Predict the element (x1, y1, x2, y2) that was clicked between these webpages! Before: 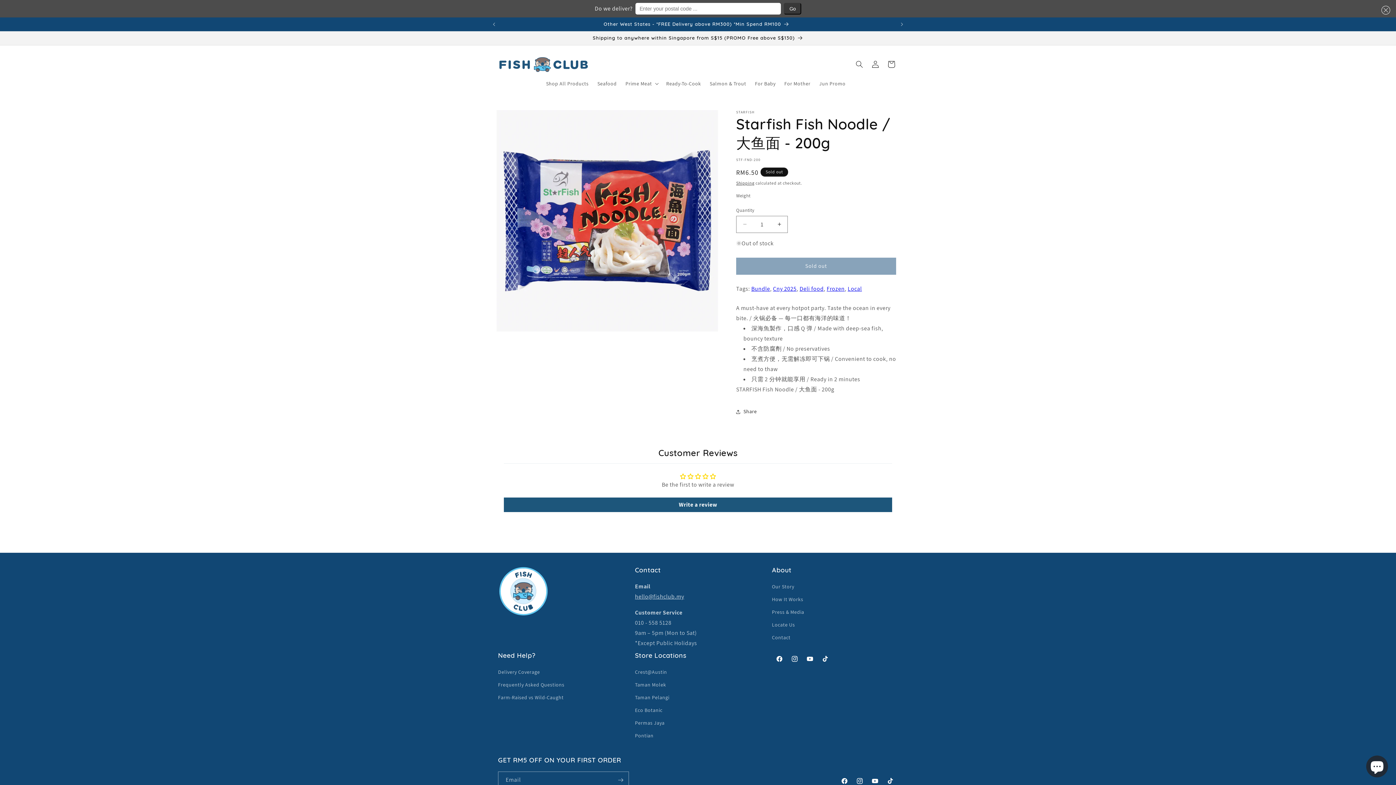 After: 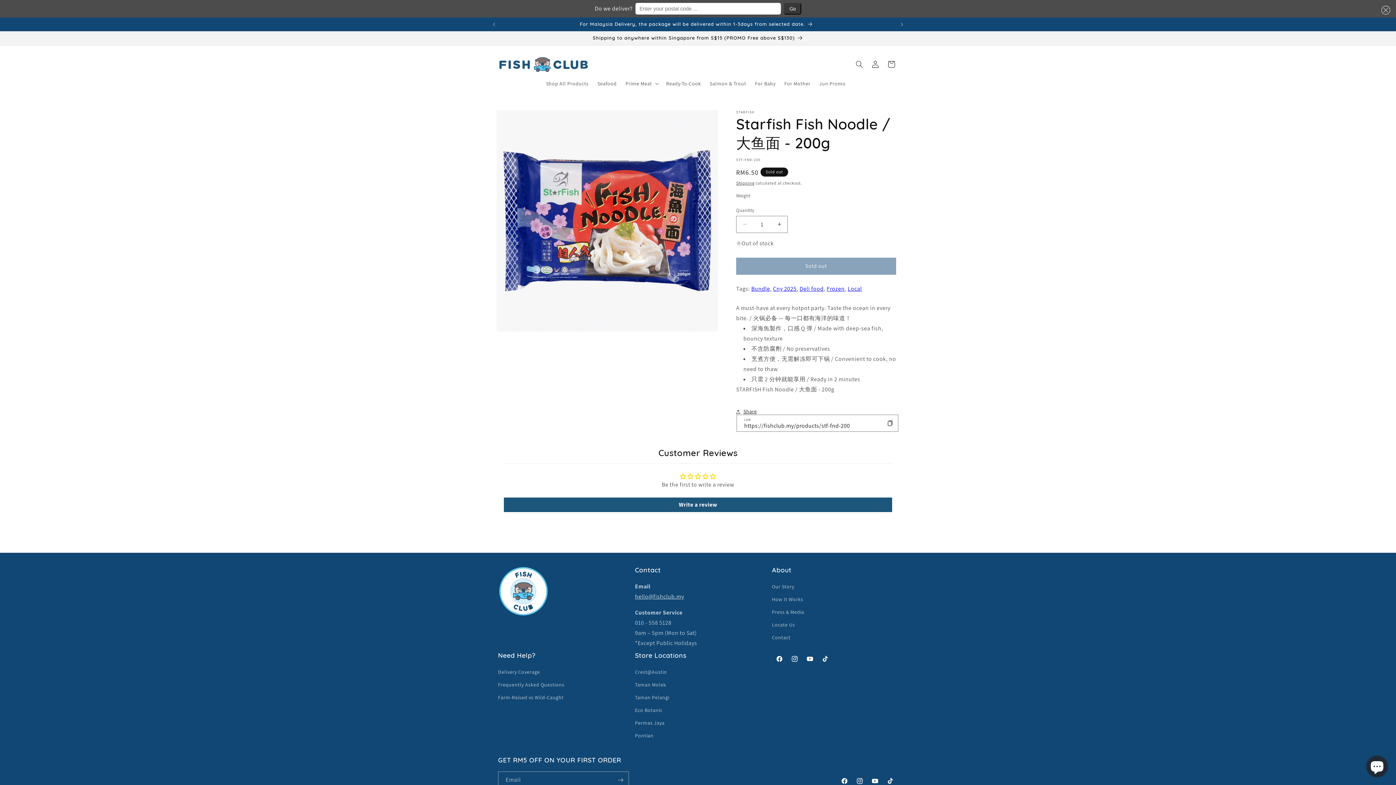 Action: bbox: (736, 403, 757, 419) label: Share